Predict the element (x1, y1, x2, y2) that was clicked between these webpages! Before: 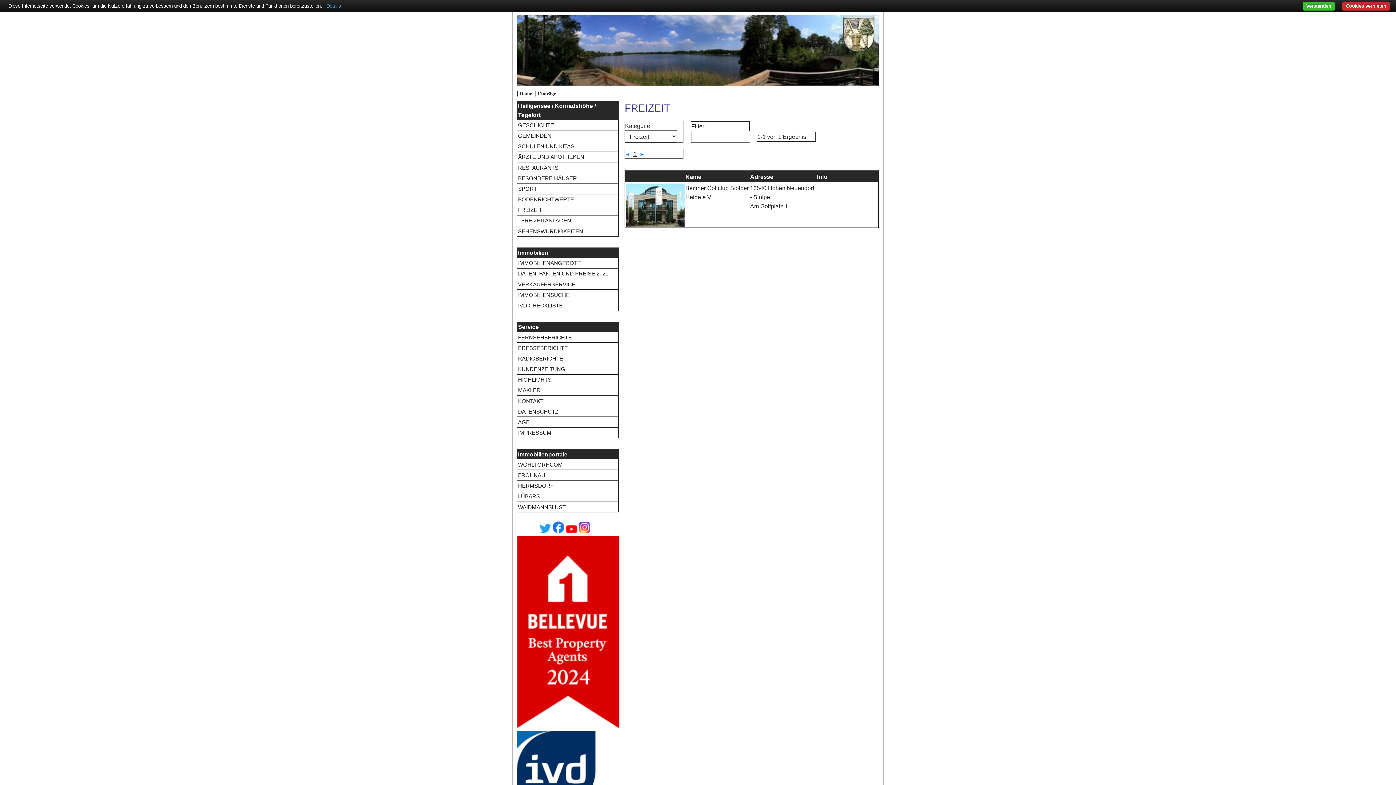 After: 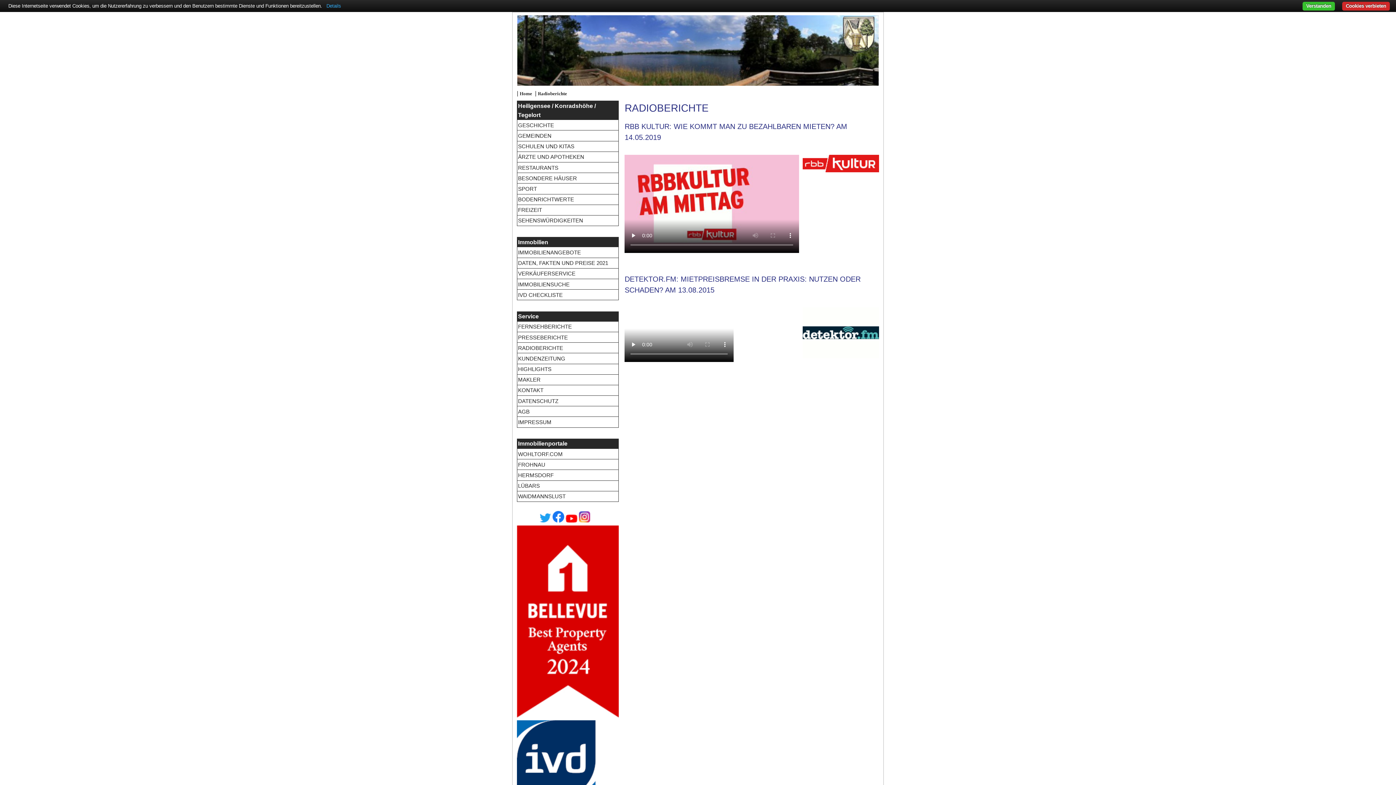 Action: label: RADIOBERICHTE bbox: (518, 354, 563, 362)